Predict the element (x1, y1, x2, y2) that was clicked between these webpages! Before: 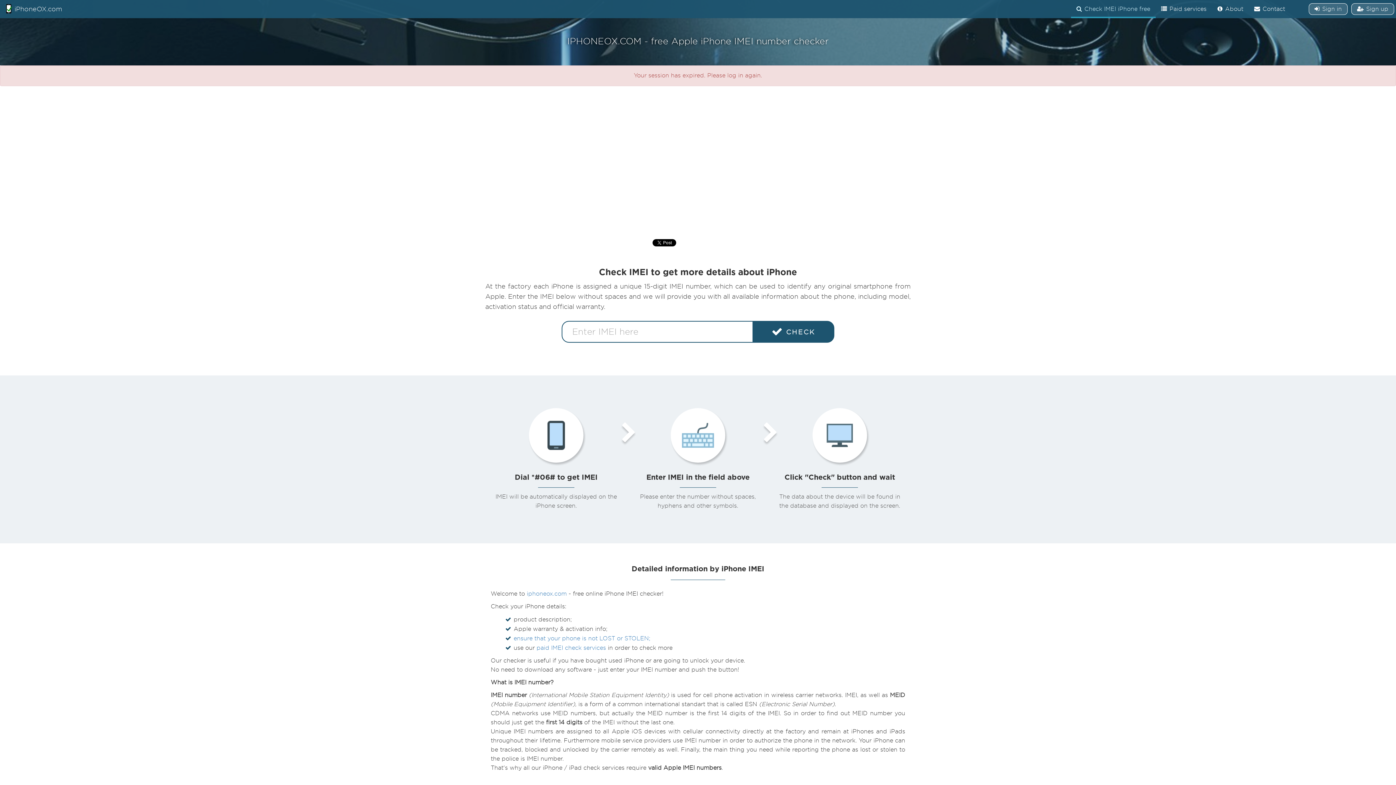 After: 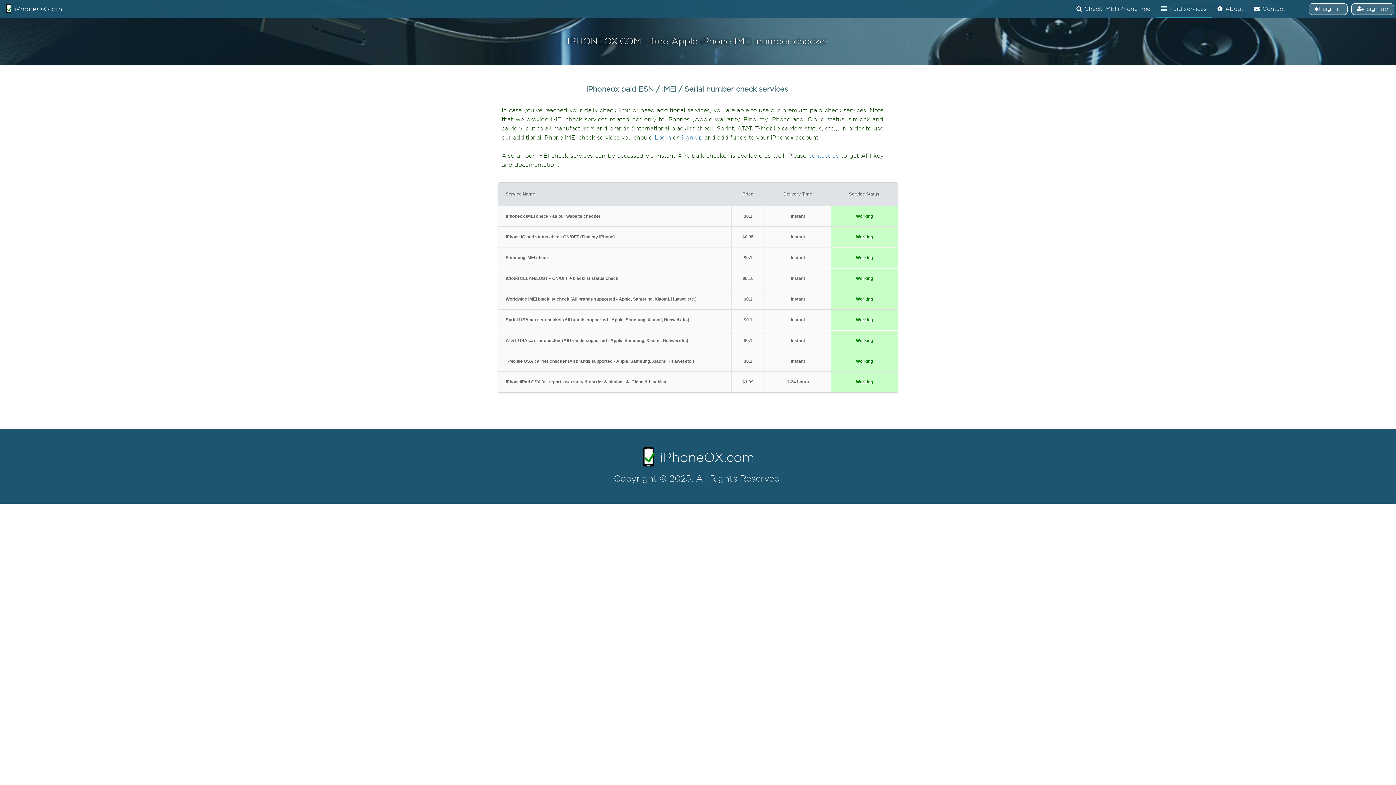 Action: label: Paid services bbox: (1156, 0, 1212, 18)